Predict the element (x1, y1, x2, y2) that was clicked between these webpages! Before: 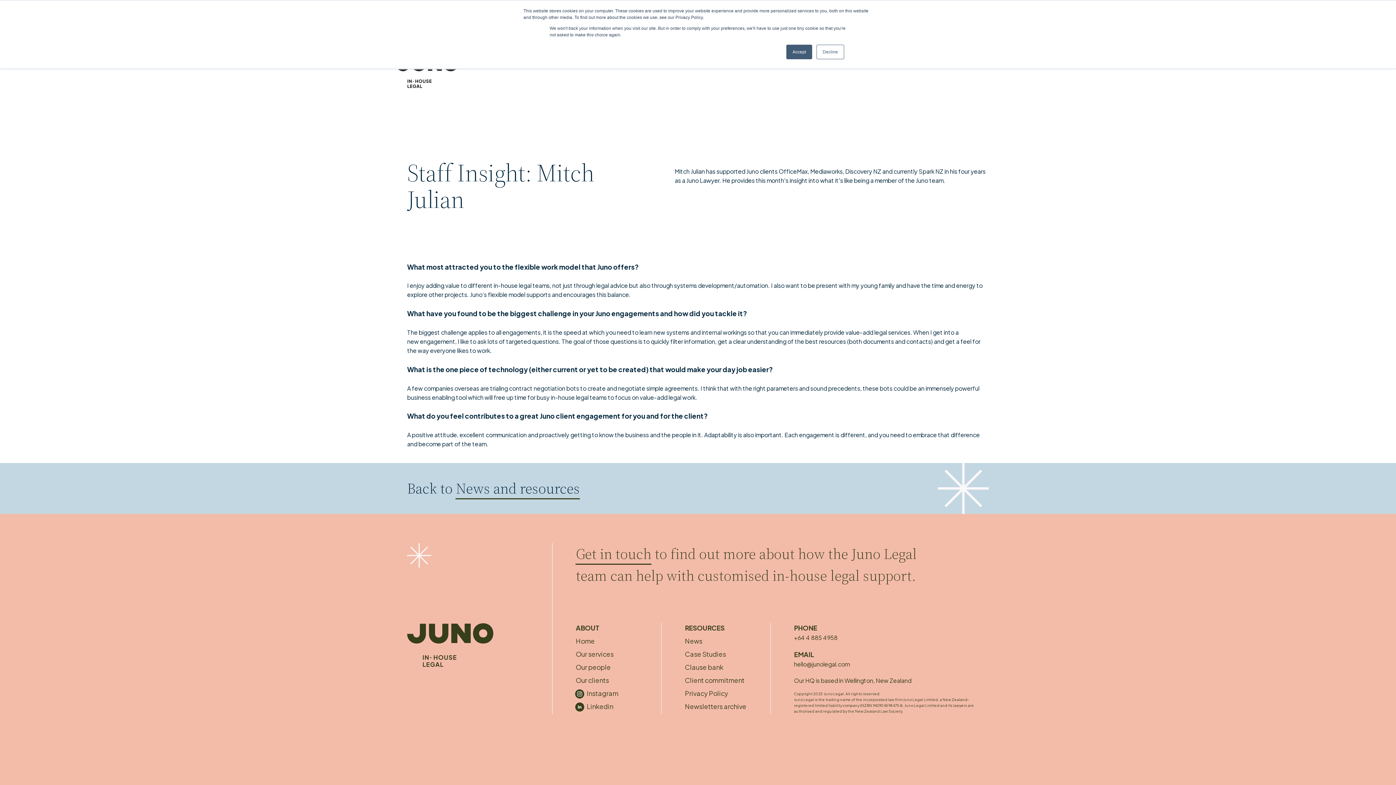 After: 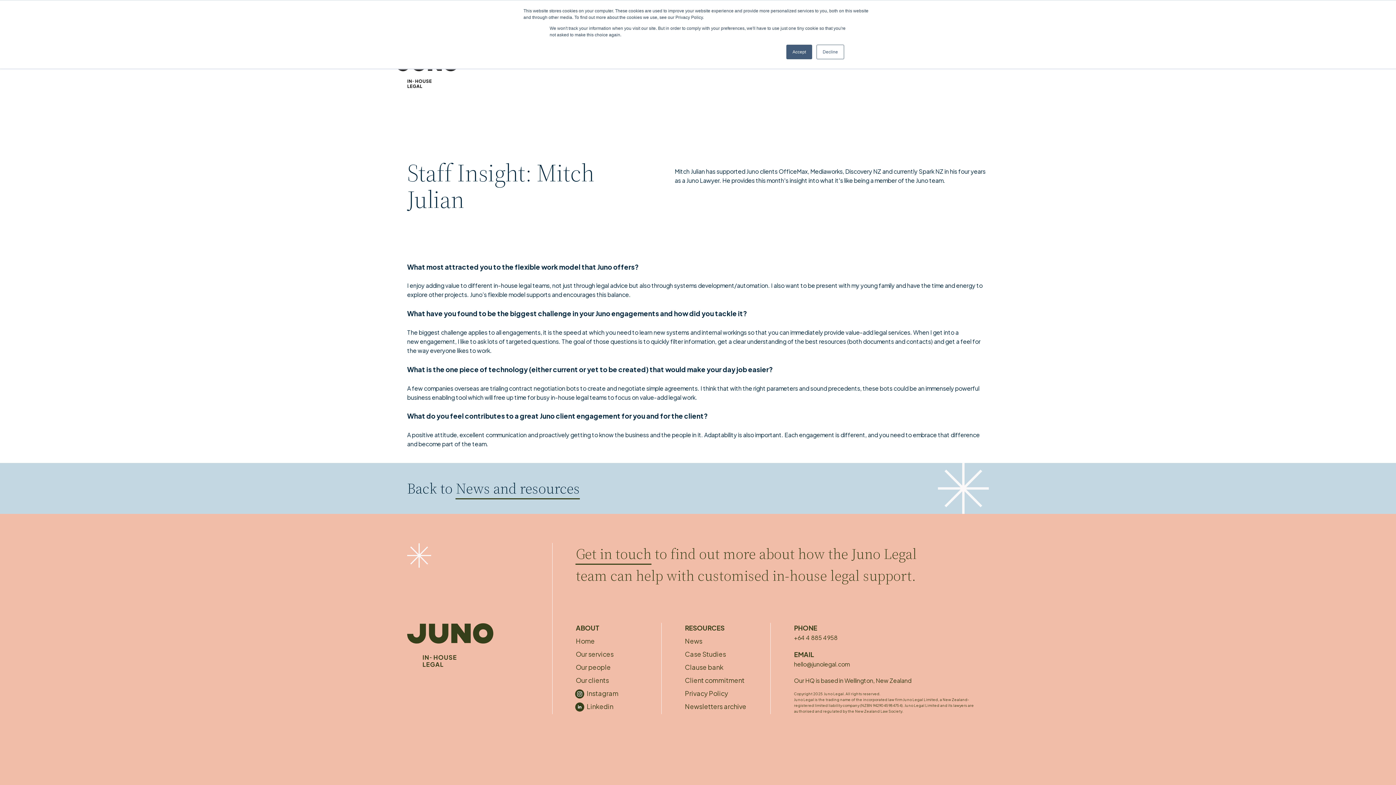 Action: label: Linkedin bbox: (576, 701, 613, 712)